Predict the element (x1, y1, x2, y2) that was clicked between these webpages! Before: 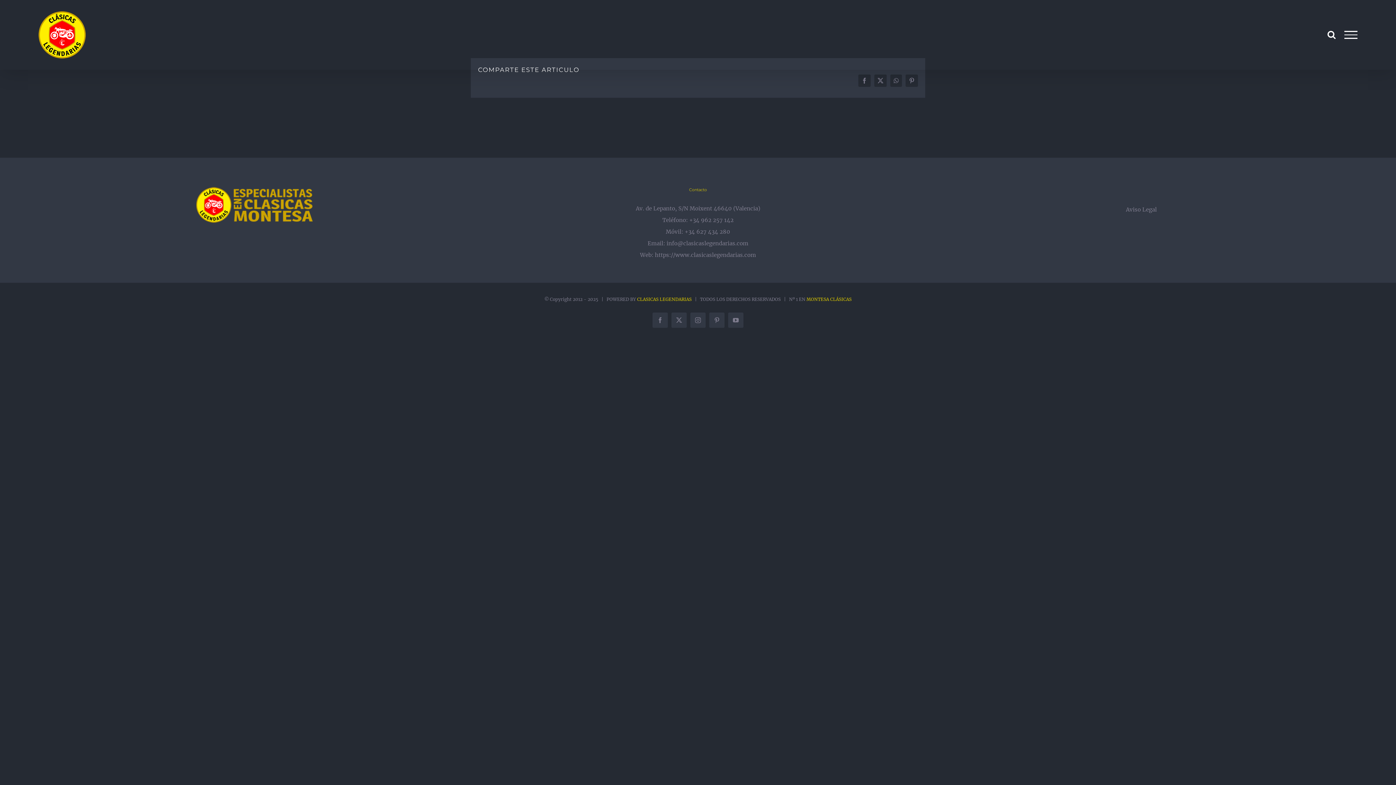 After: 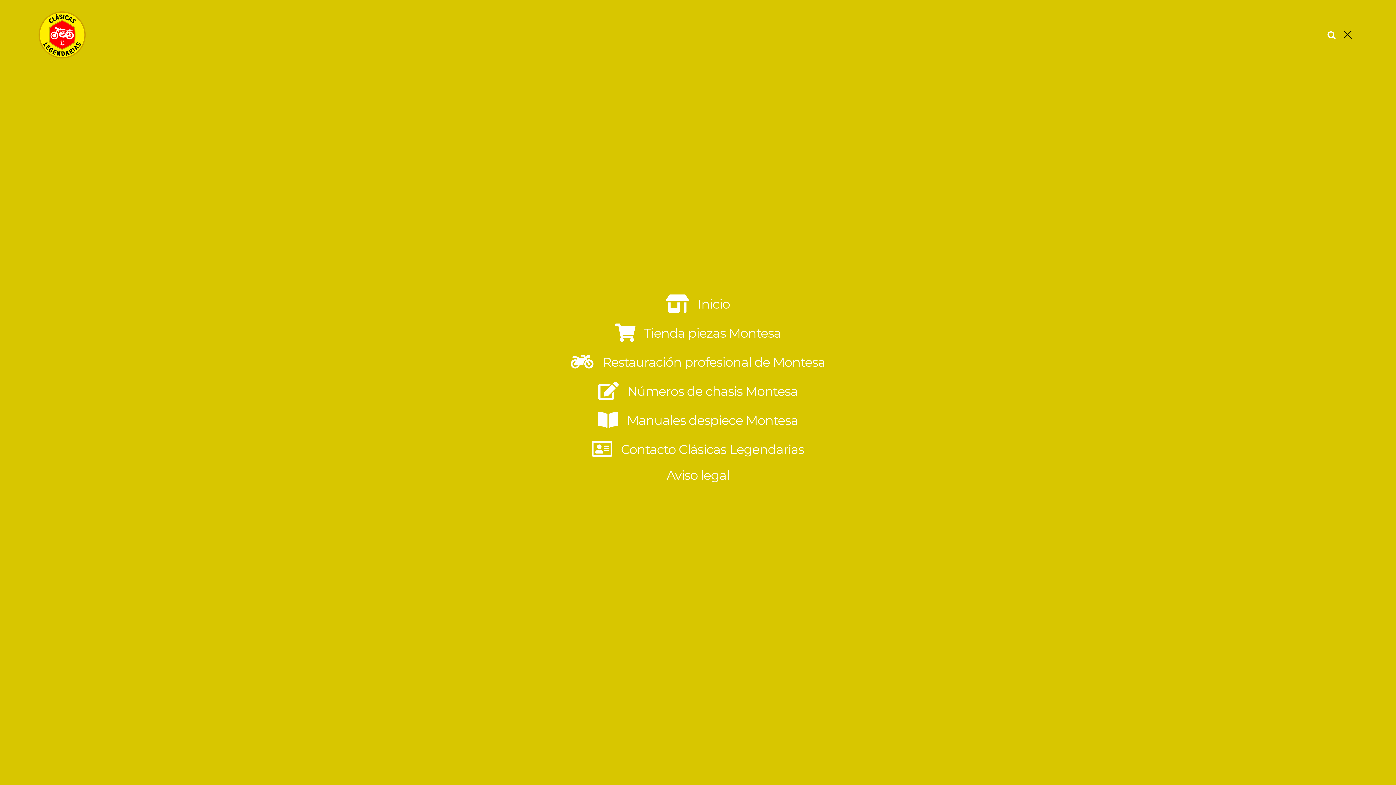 Action: bbox: (1340, 30, 1362, 38) label: Mostrar/Ocultar menú